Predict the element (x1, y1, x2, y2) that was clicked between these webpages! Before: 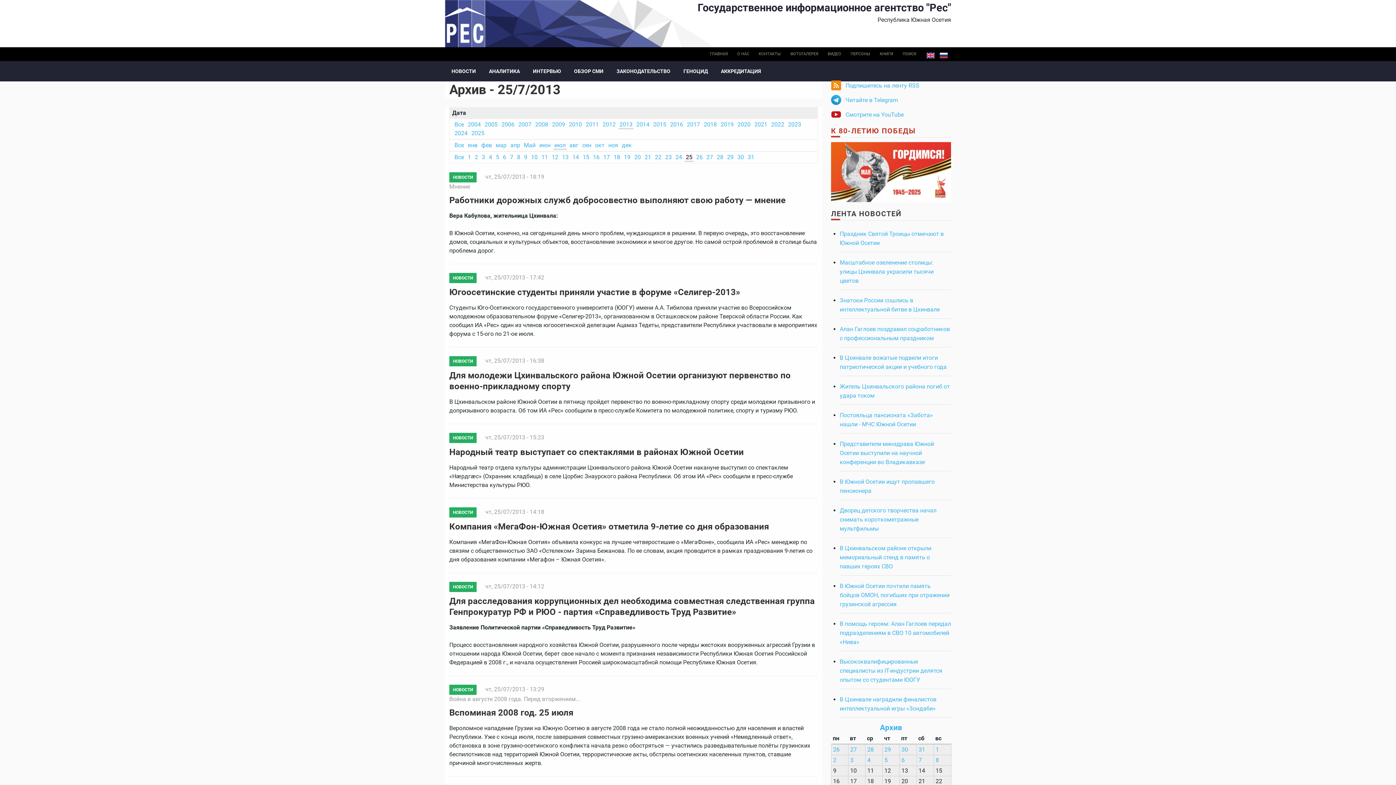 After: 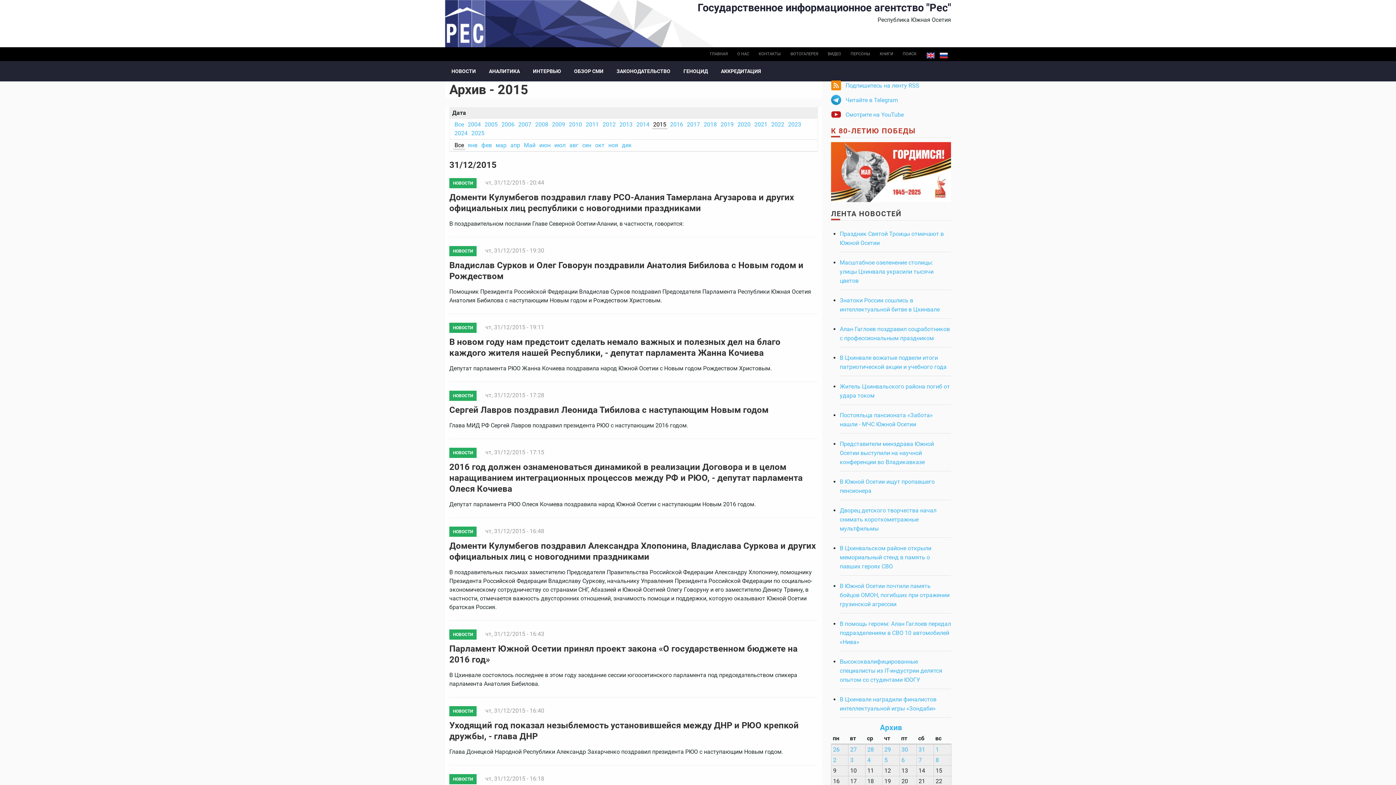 Action: label: 2015 bbox: (653, 121, 666, 127)